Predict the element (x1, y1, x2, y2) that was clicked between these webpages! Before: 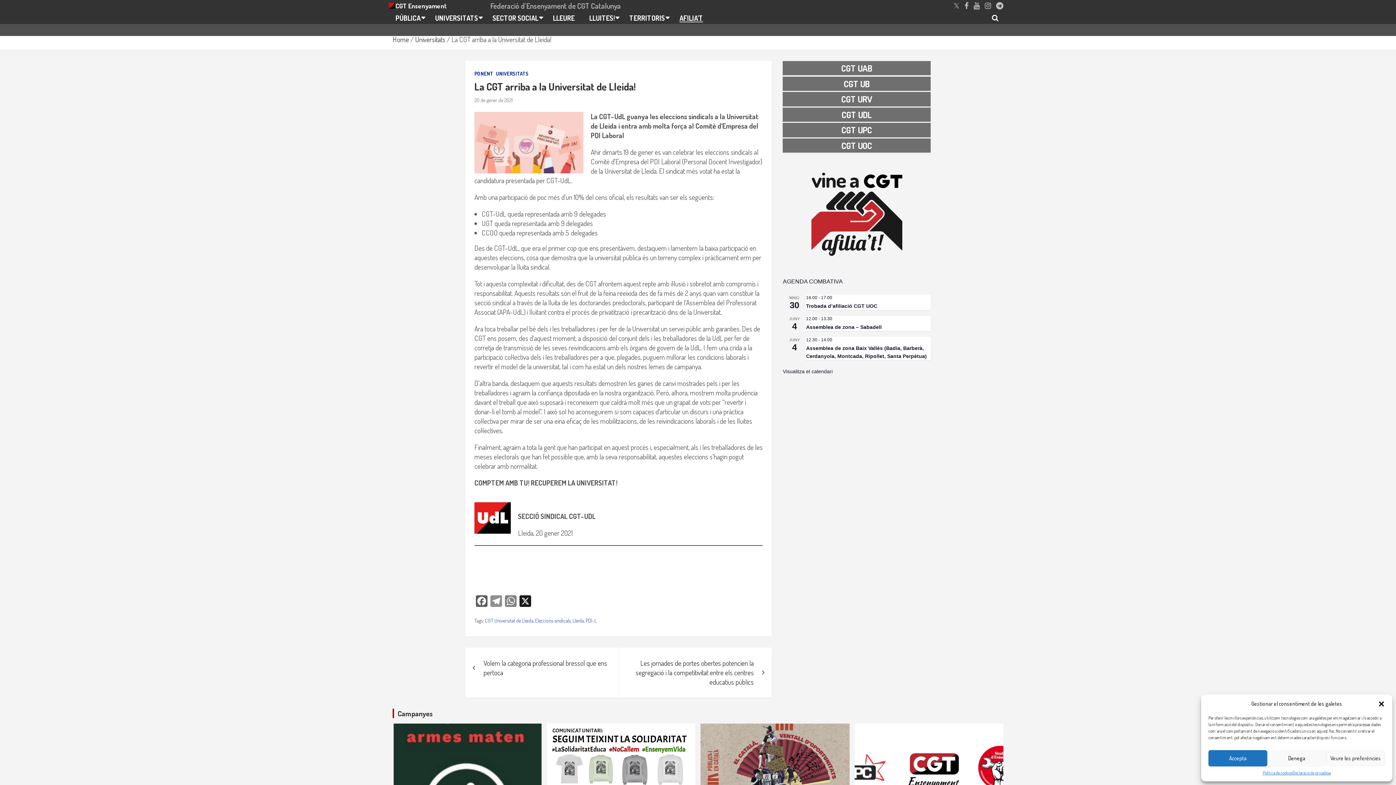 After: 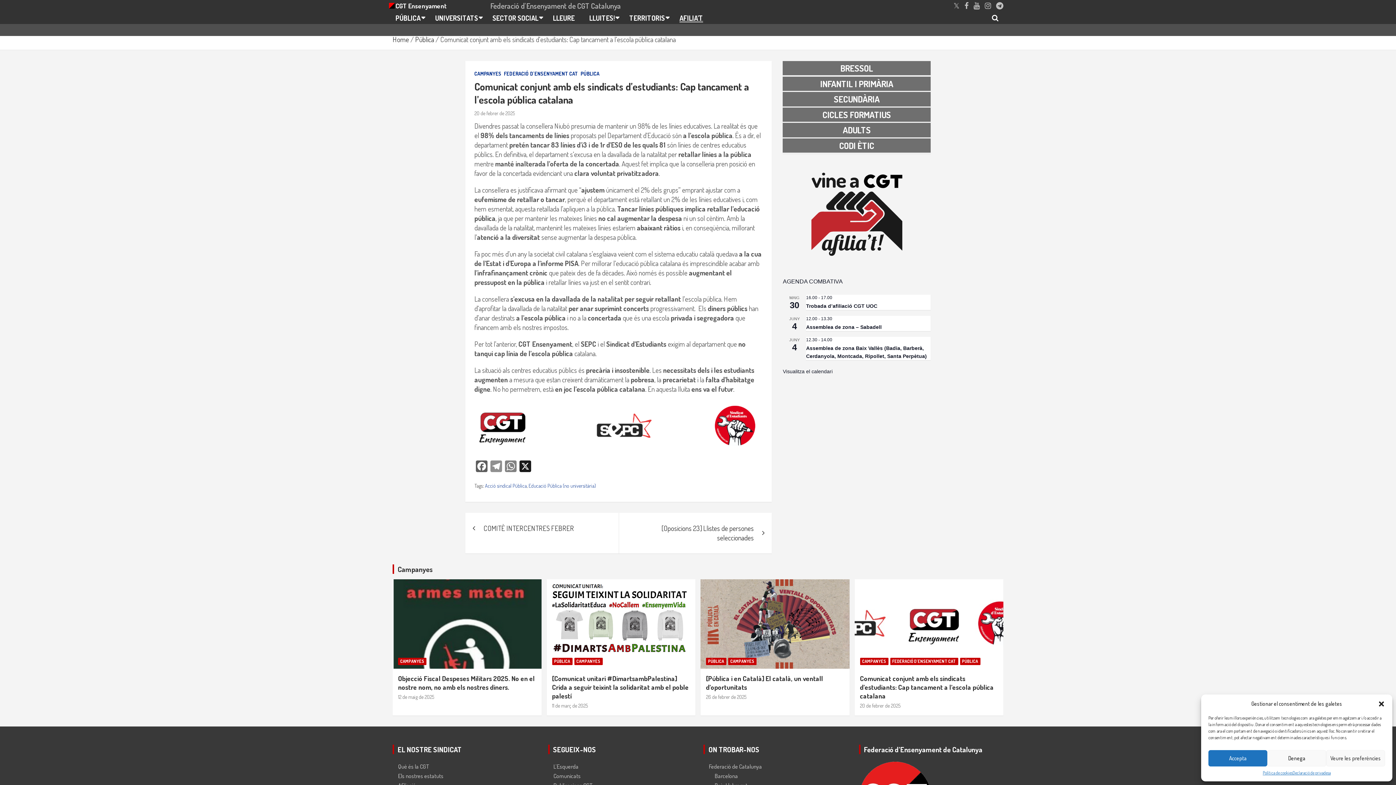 Action: bbox: (854, 723, 1004, 813)